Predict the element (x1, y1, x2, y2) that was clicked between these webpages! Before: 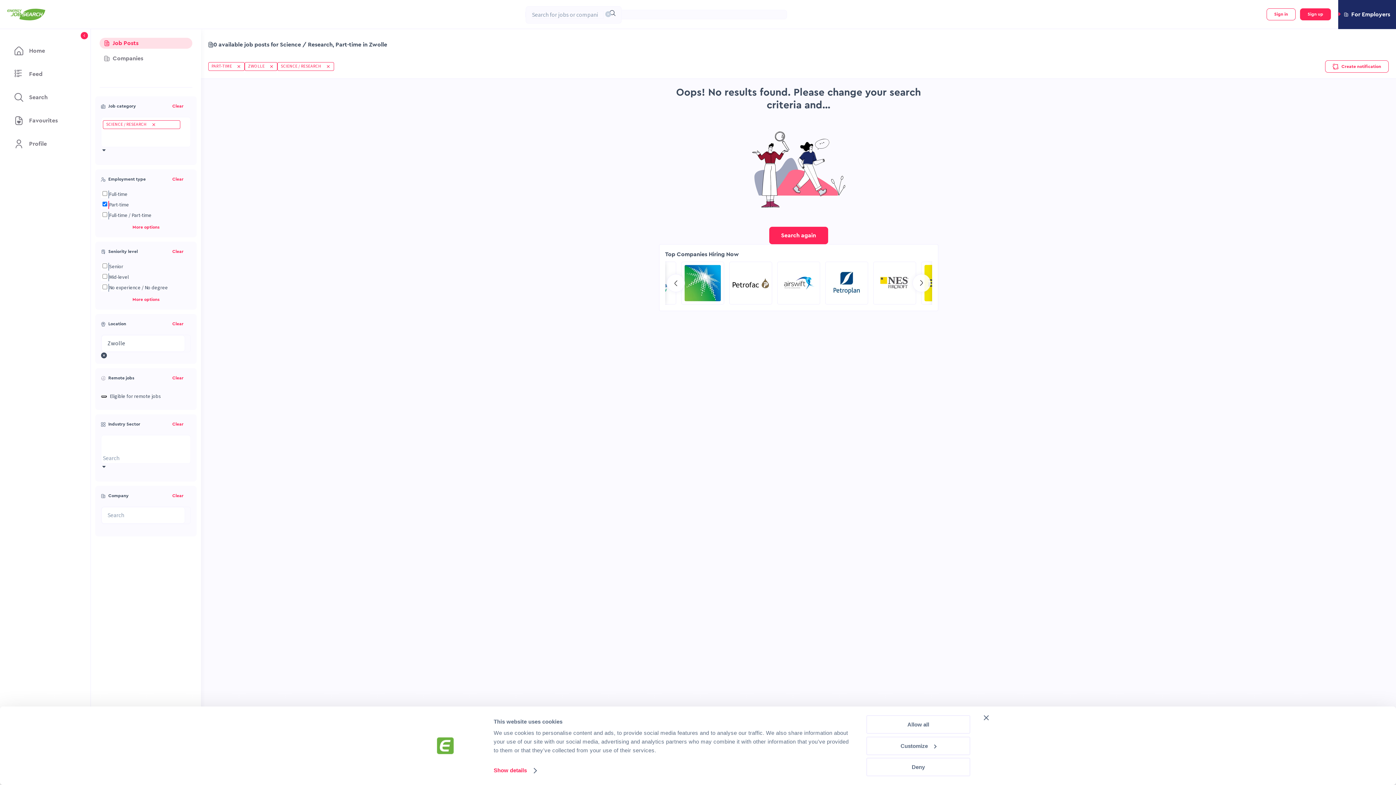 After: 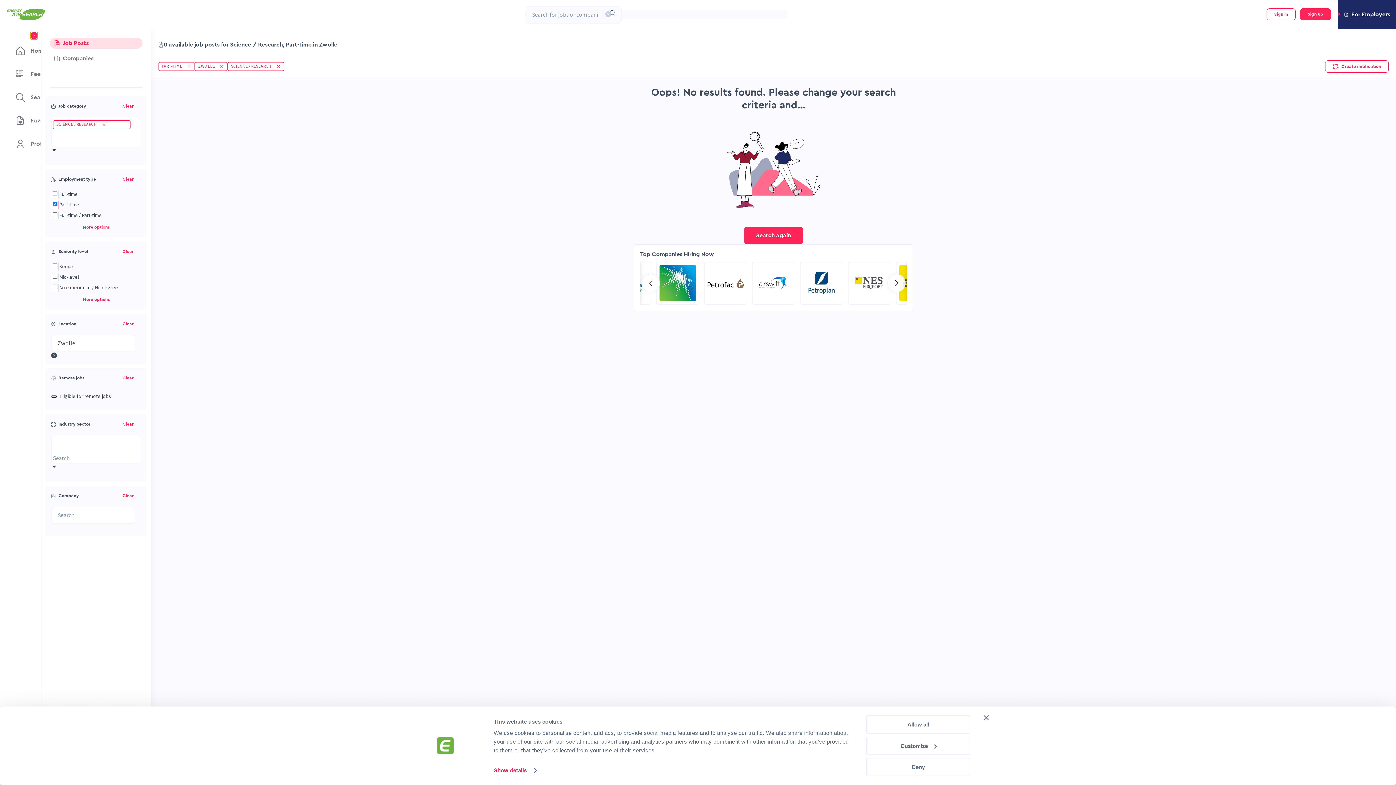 Action: bbox: (80, 32, 88, 39)